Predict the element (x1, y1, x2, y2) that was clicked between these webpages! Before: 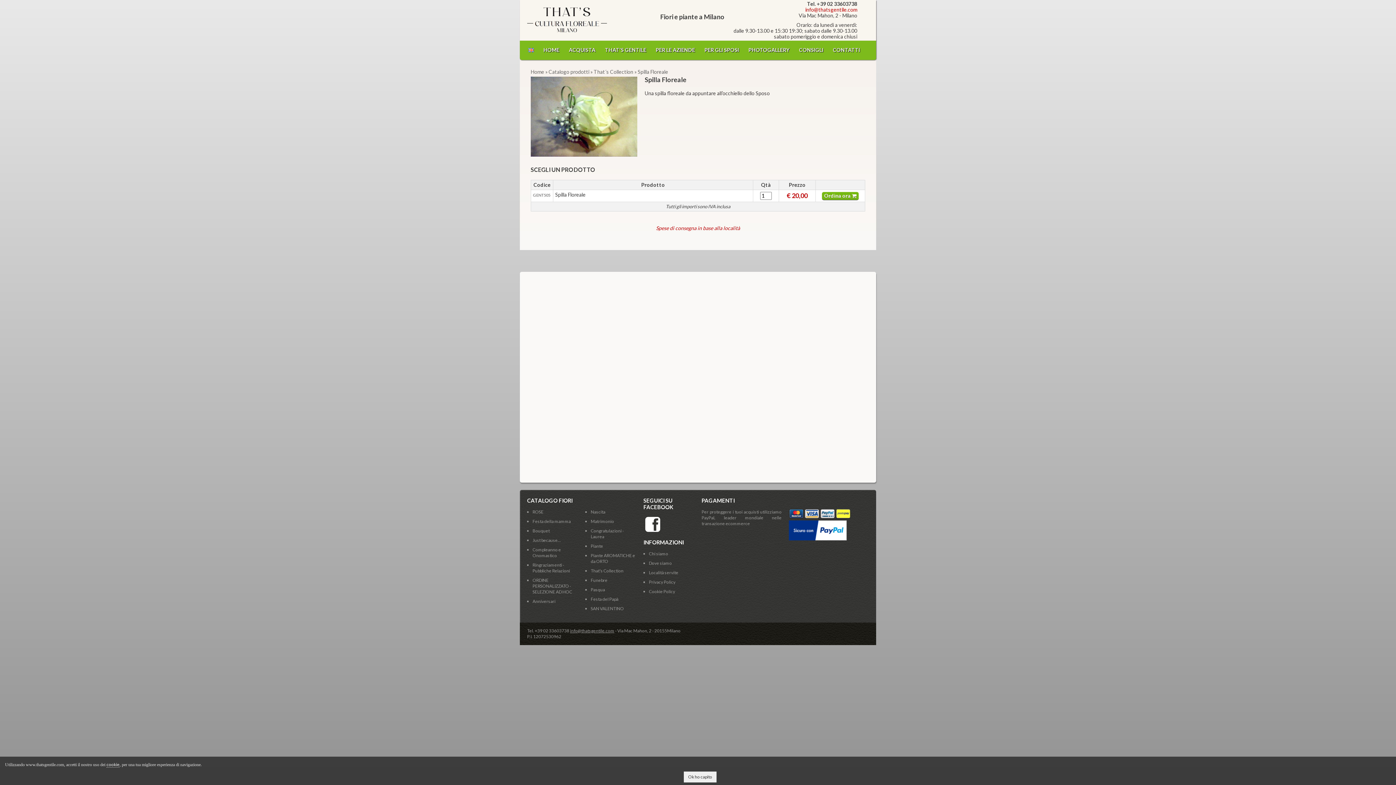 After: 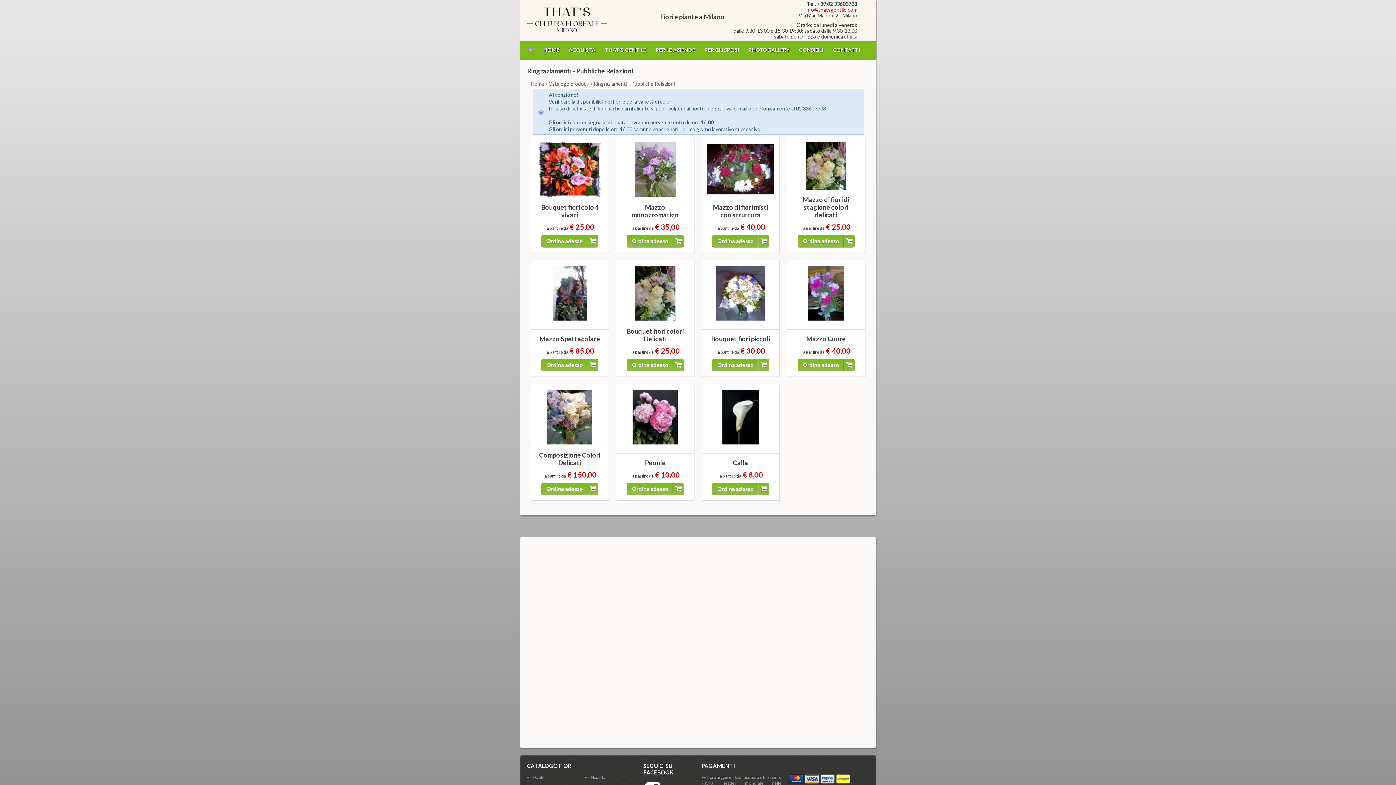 Action: bbox: (532, 562, 570, 573) label: Ringraziamenti - Pubbliche Relazioni